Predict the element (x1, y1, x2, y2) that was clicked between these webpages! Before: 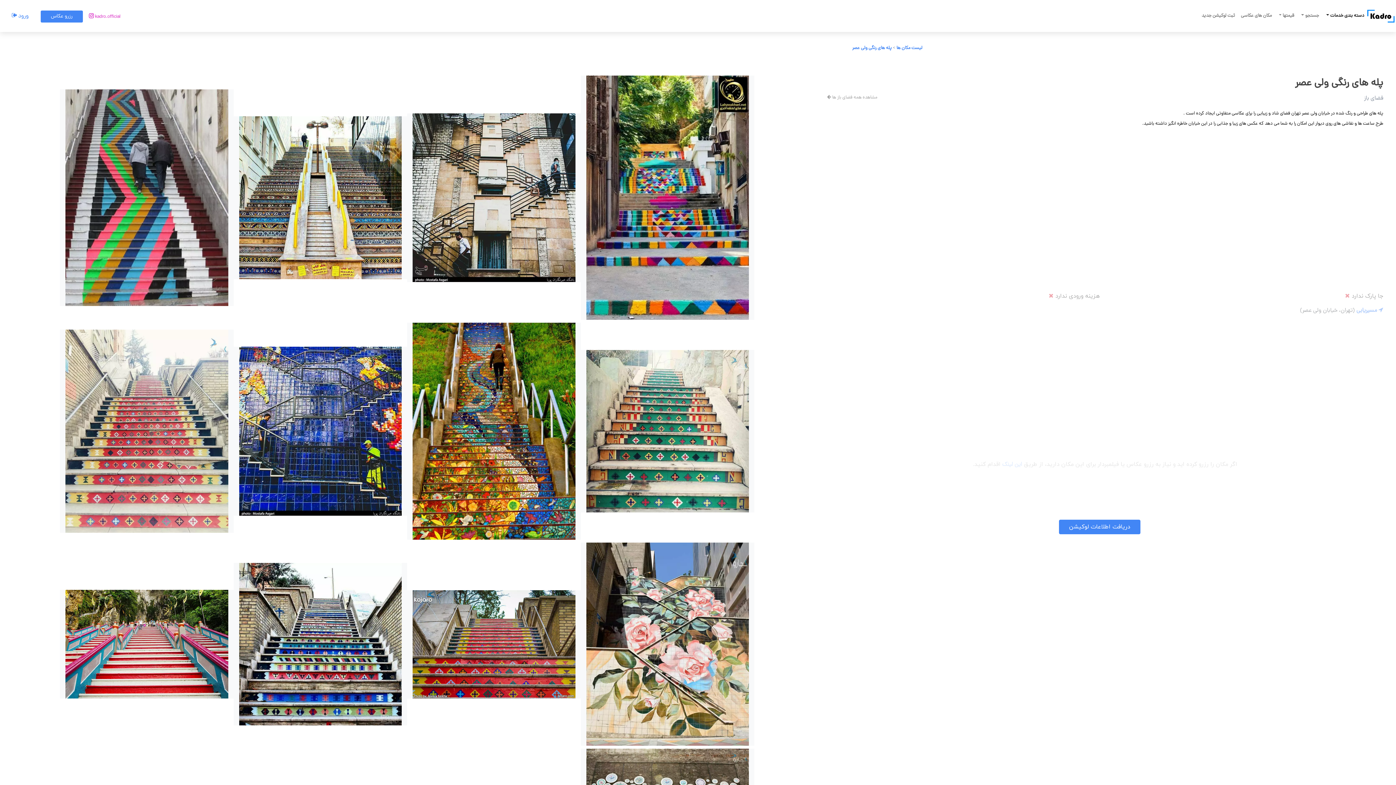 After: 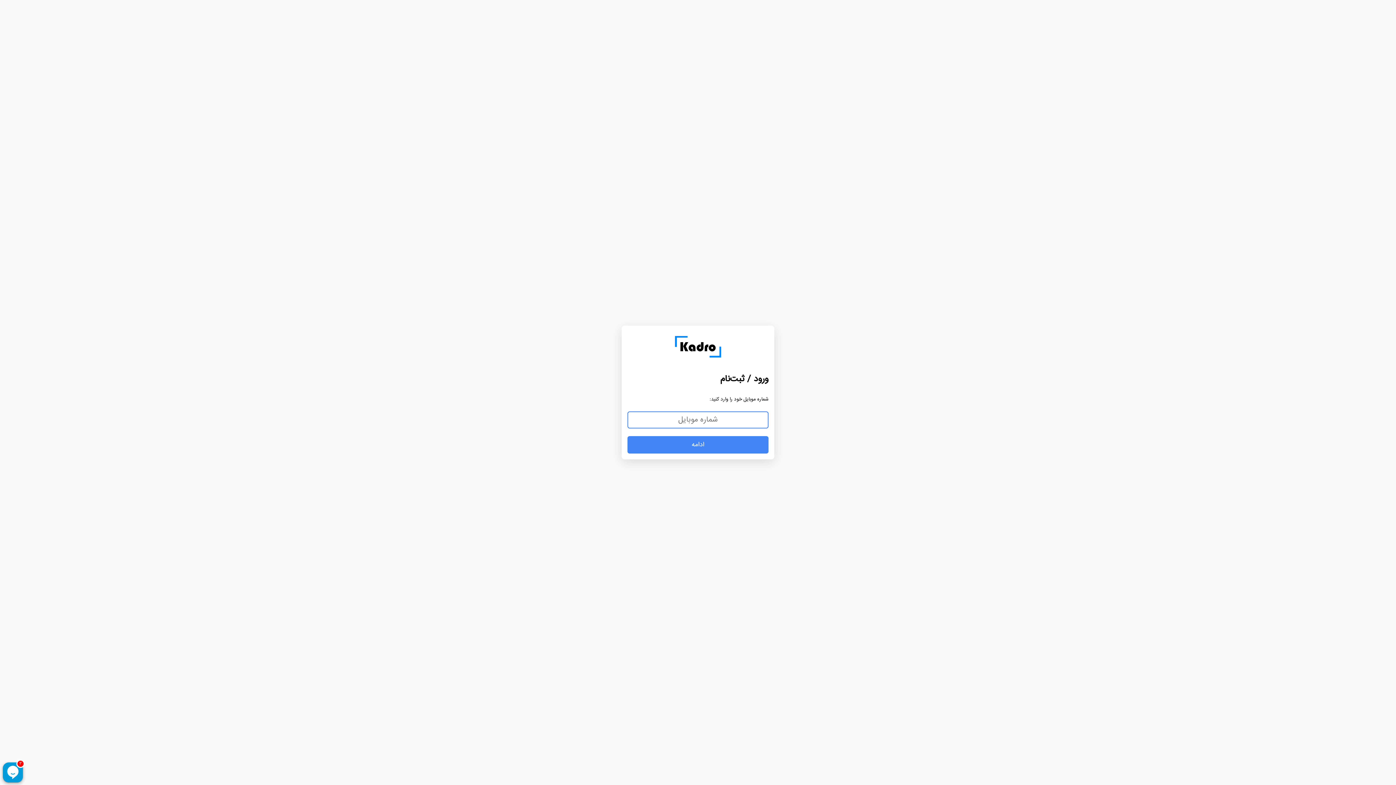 Action: bbox: (1000, 460, 1022, 469) label: این لینک 